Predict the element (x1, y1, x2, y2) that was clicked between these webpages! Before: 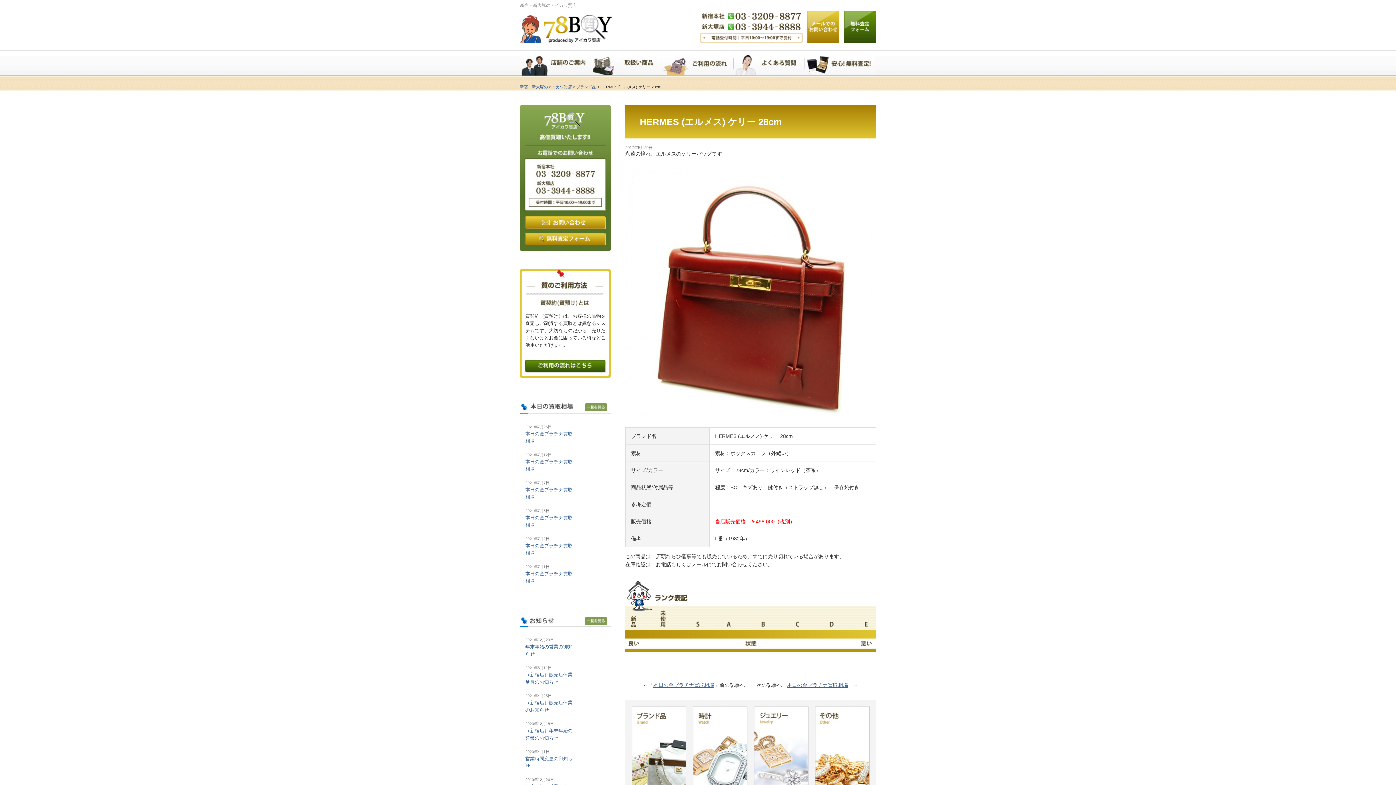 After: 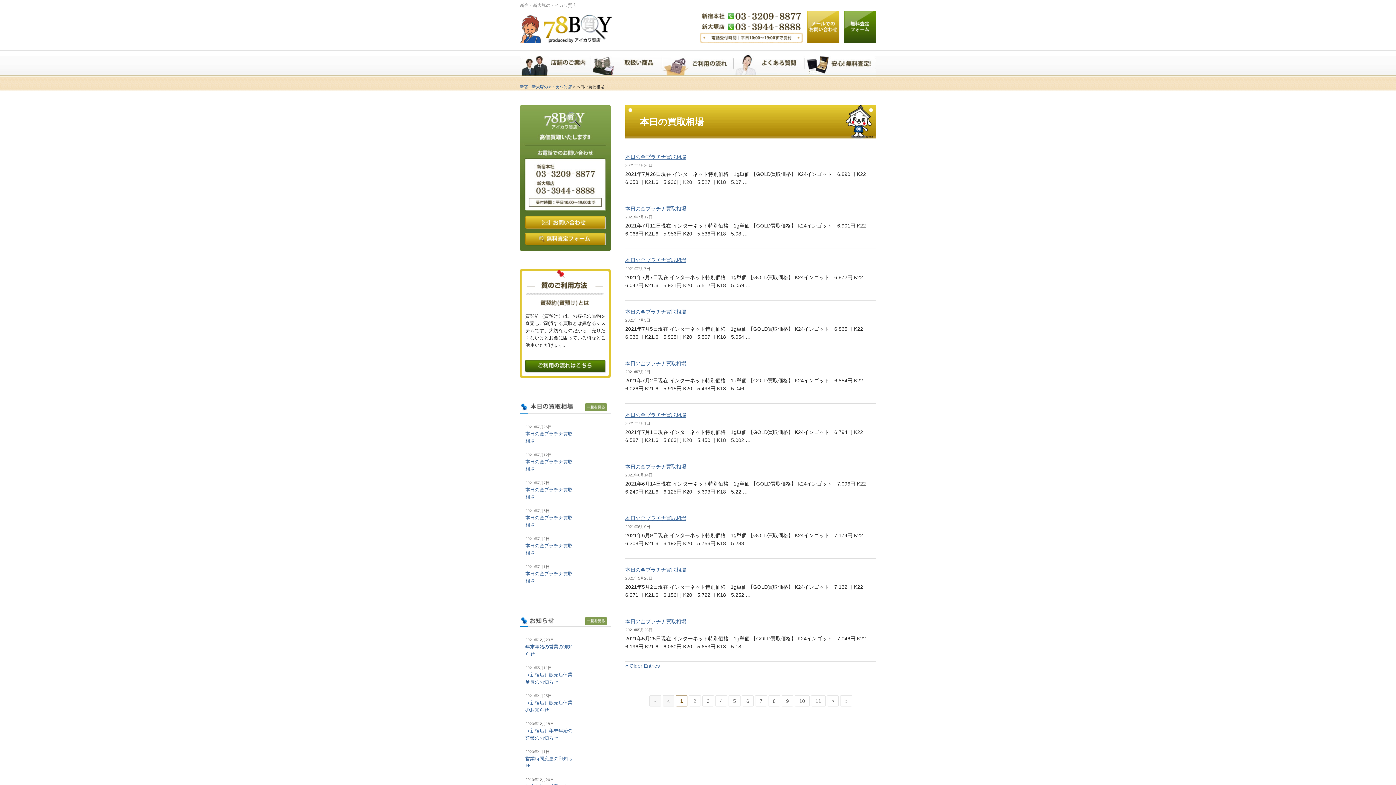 Action: bbox: (585, 414, 606, 420)